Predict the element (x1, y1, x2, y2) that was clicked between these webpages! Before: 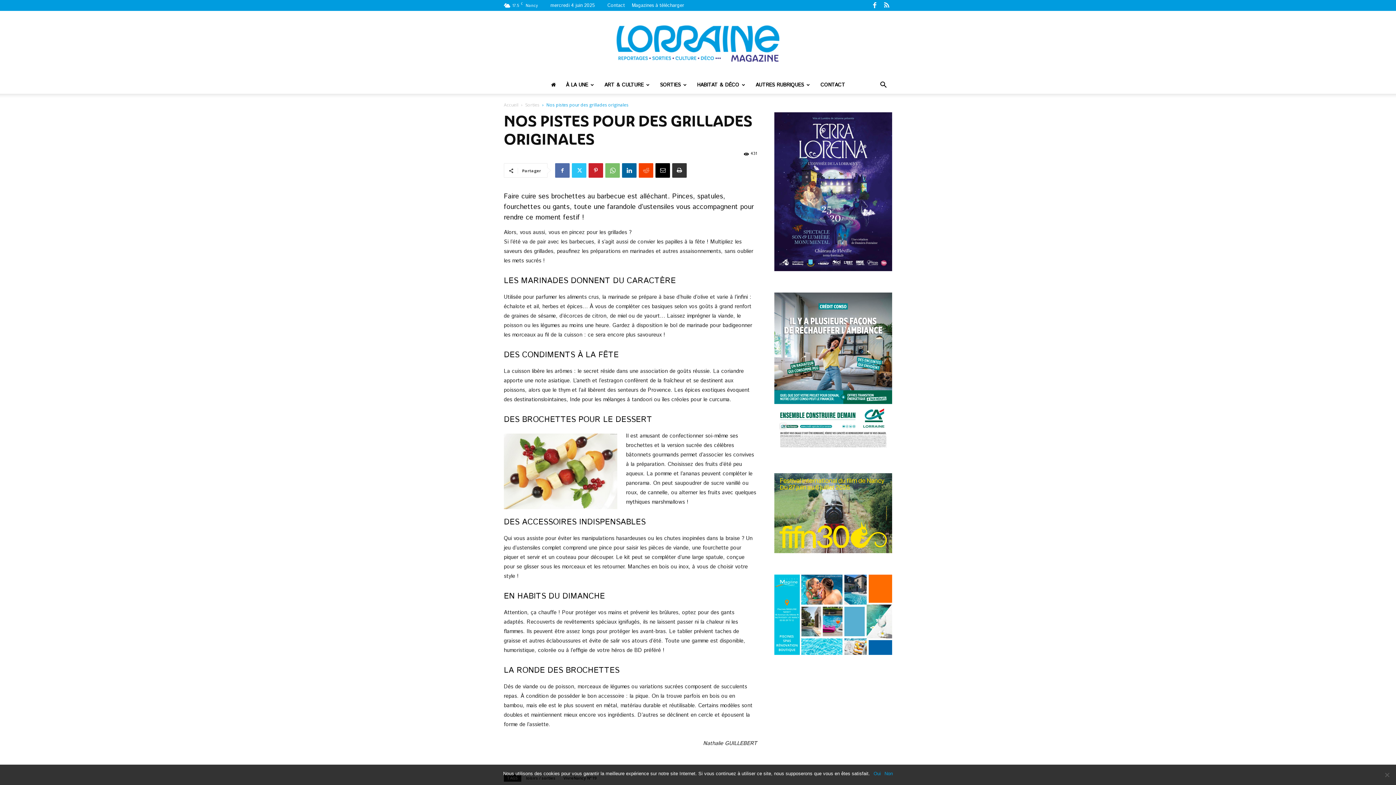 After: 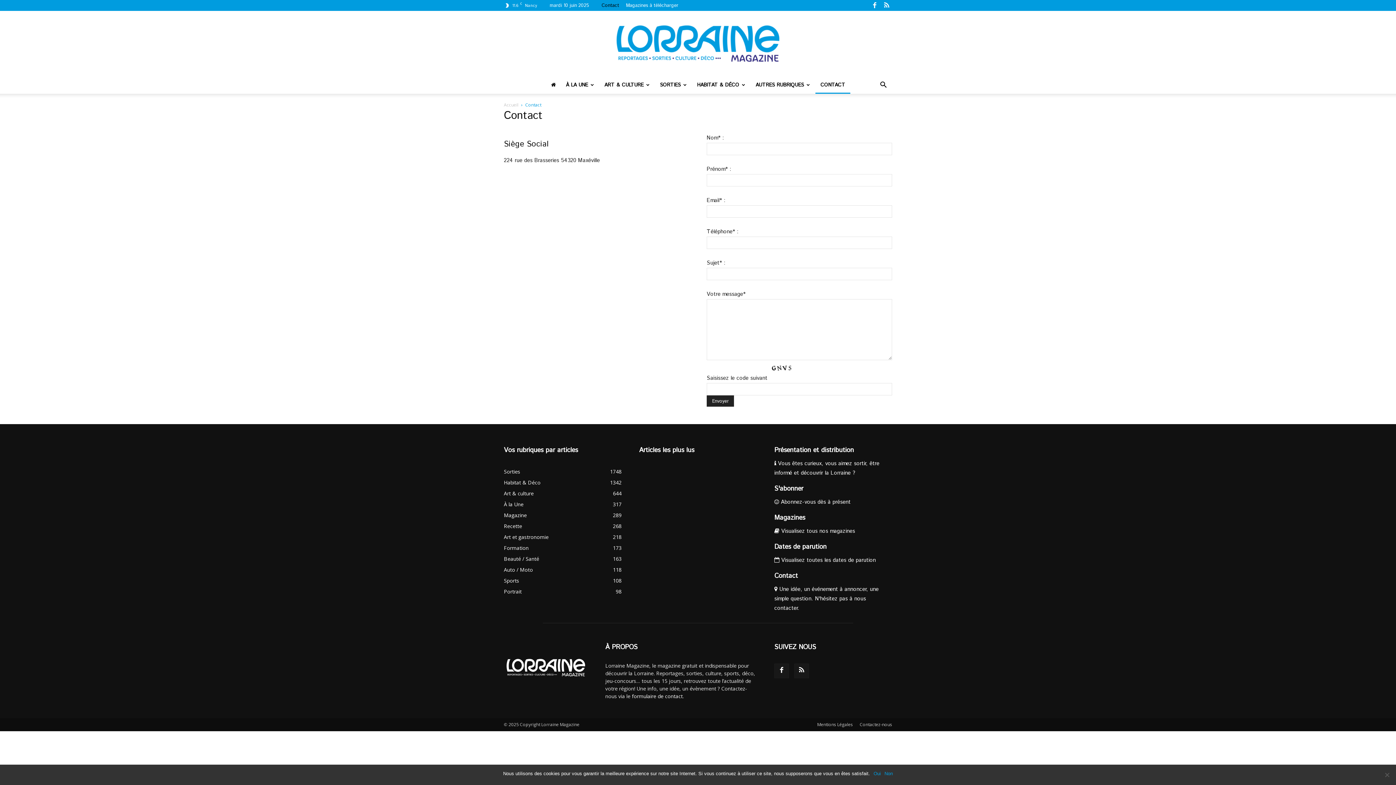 Action: label: CONTACT bbox: (815, 76, 850, 93)